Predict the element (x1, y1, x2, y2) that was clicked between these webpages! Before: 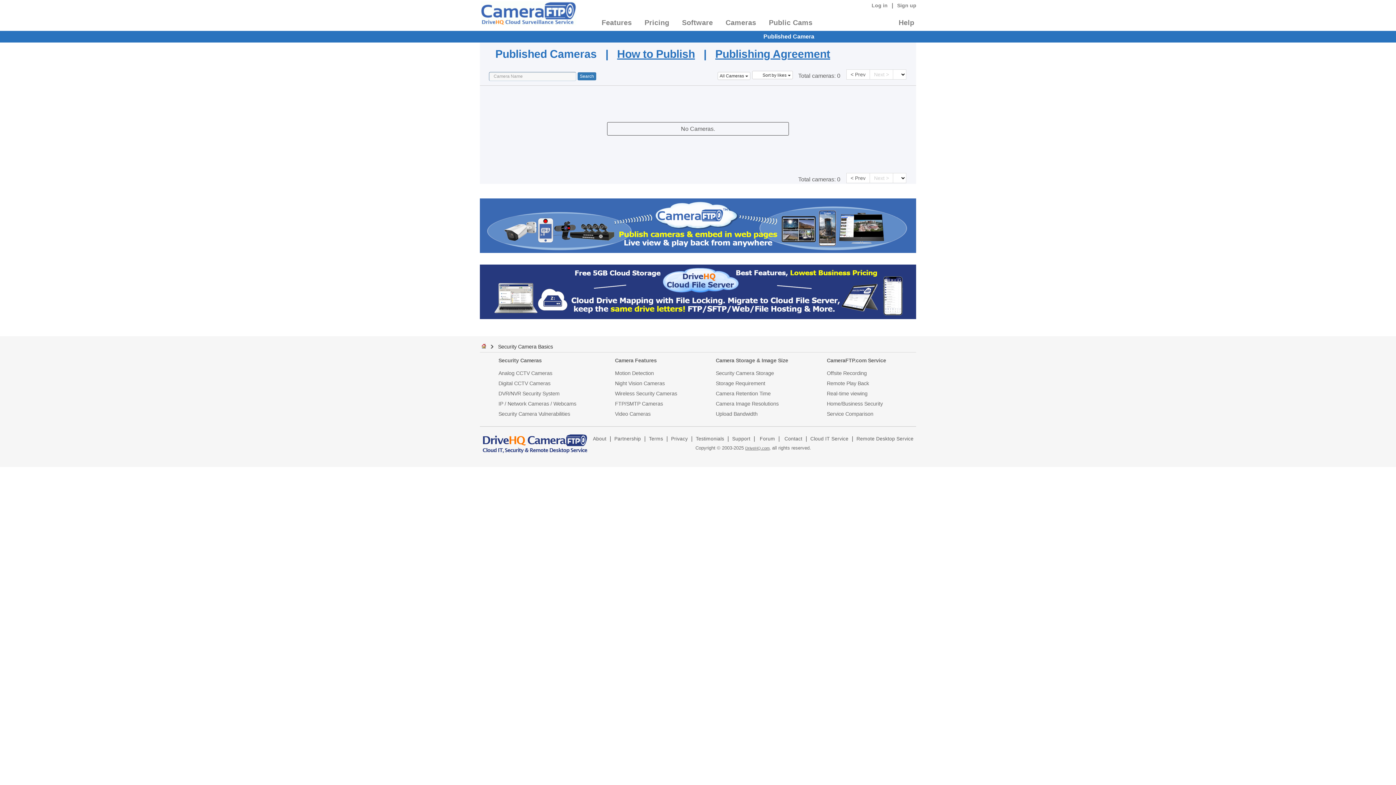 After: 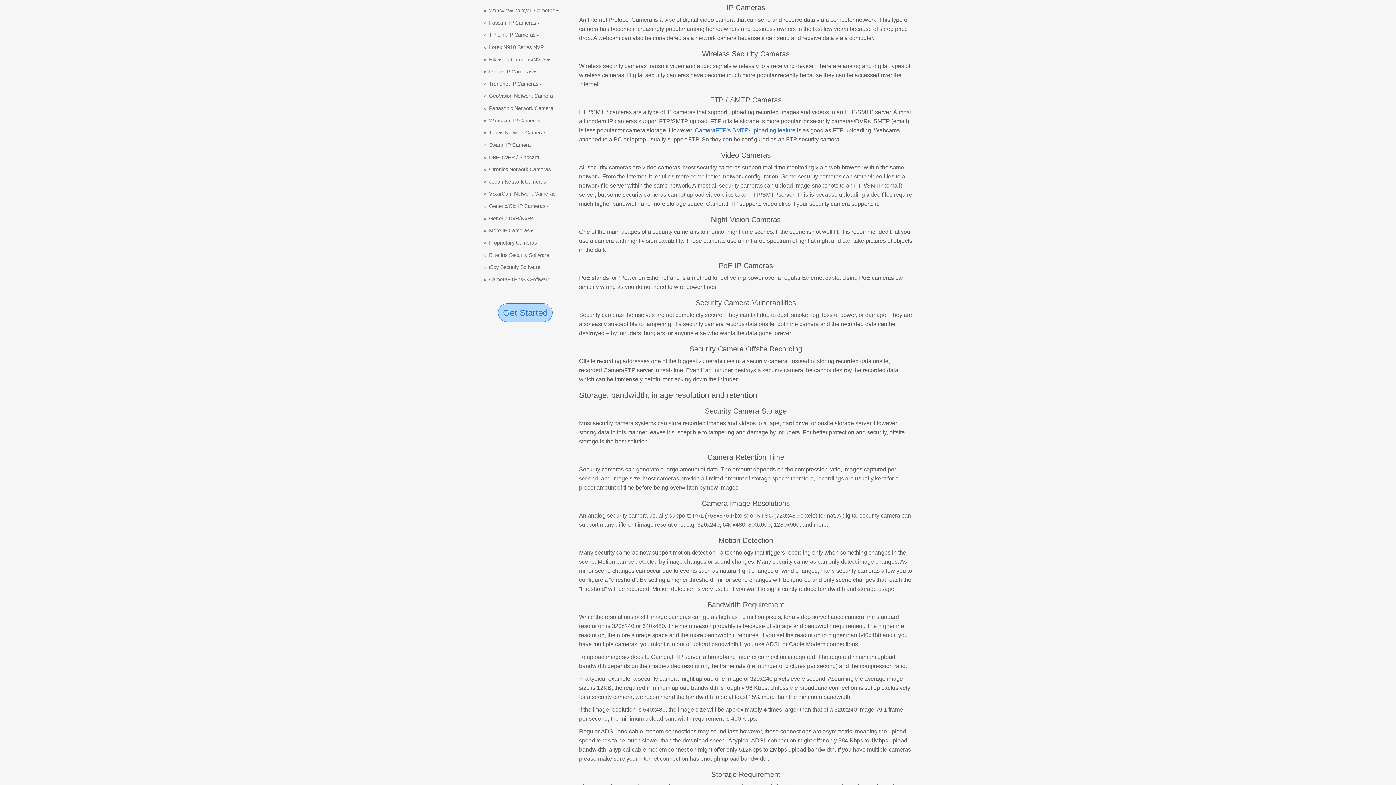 Action: bbox: (498, 399, 576, 409) label: IP / Network Cameras / Webcams